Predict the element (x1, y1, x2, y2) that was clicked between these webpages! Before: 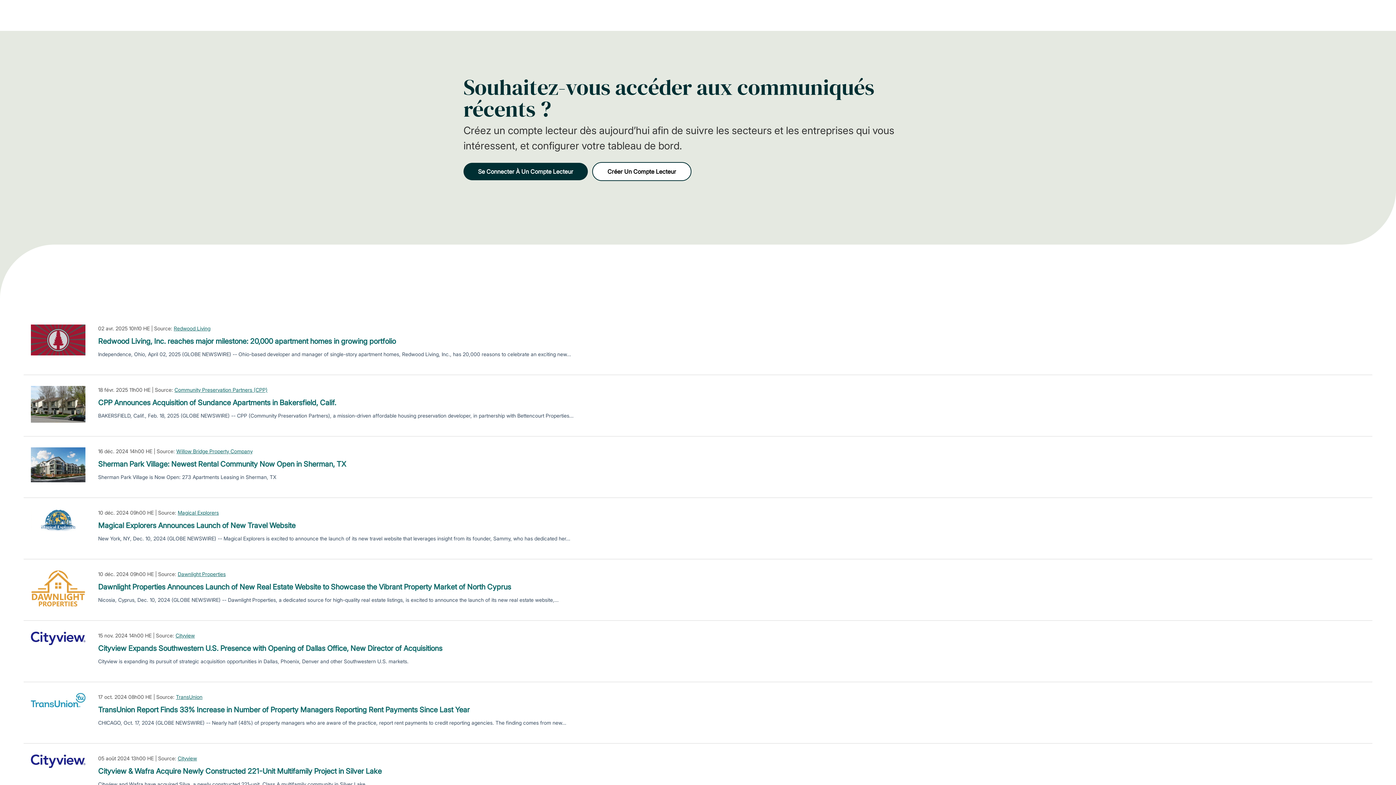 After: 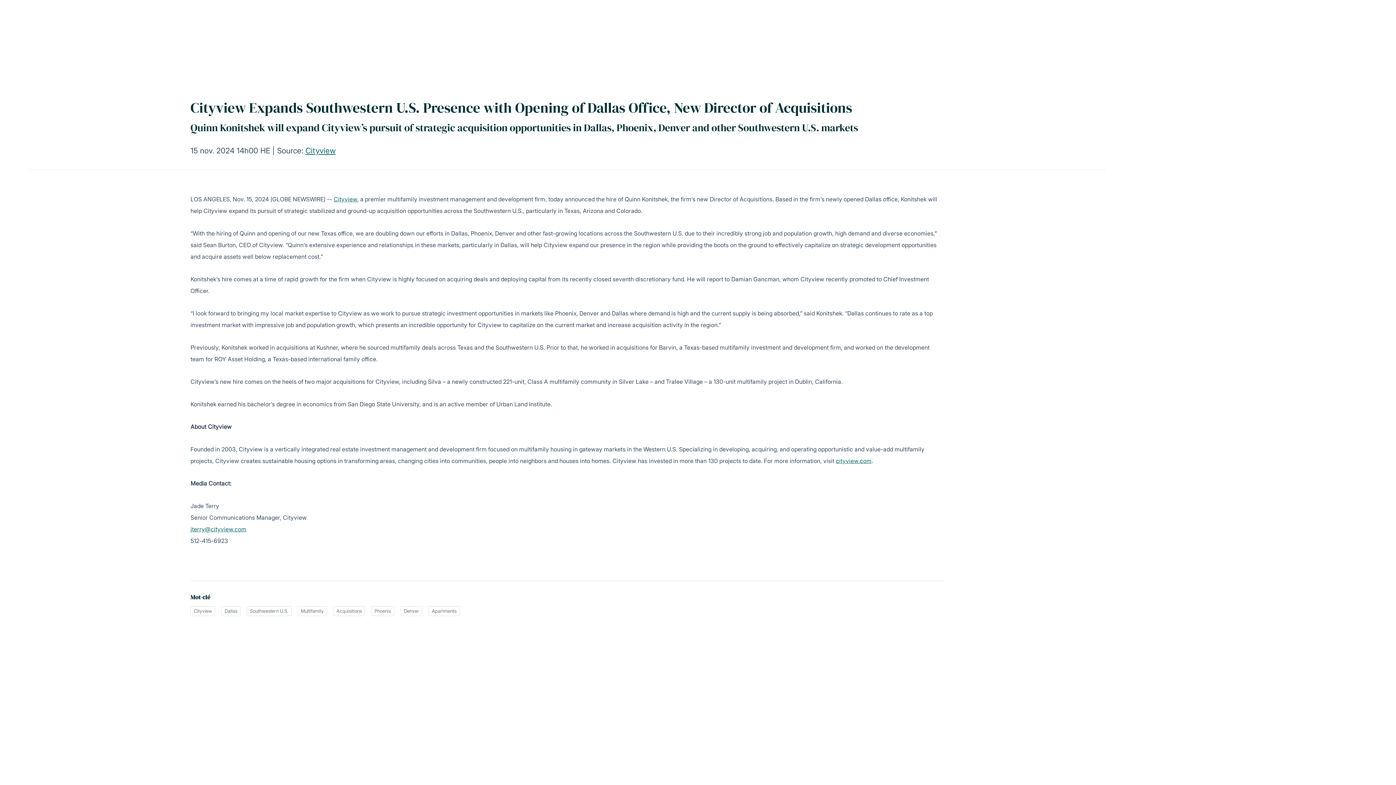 Action: label: Cityview Expands Southwestern U.S. Presence with Opening of Dallas Office, New Director of Acquisitions bbox: (98, 643, 442, 654)